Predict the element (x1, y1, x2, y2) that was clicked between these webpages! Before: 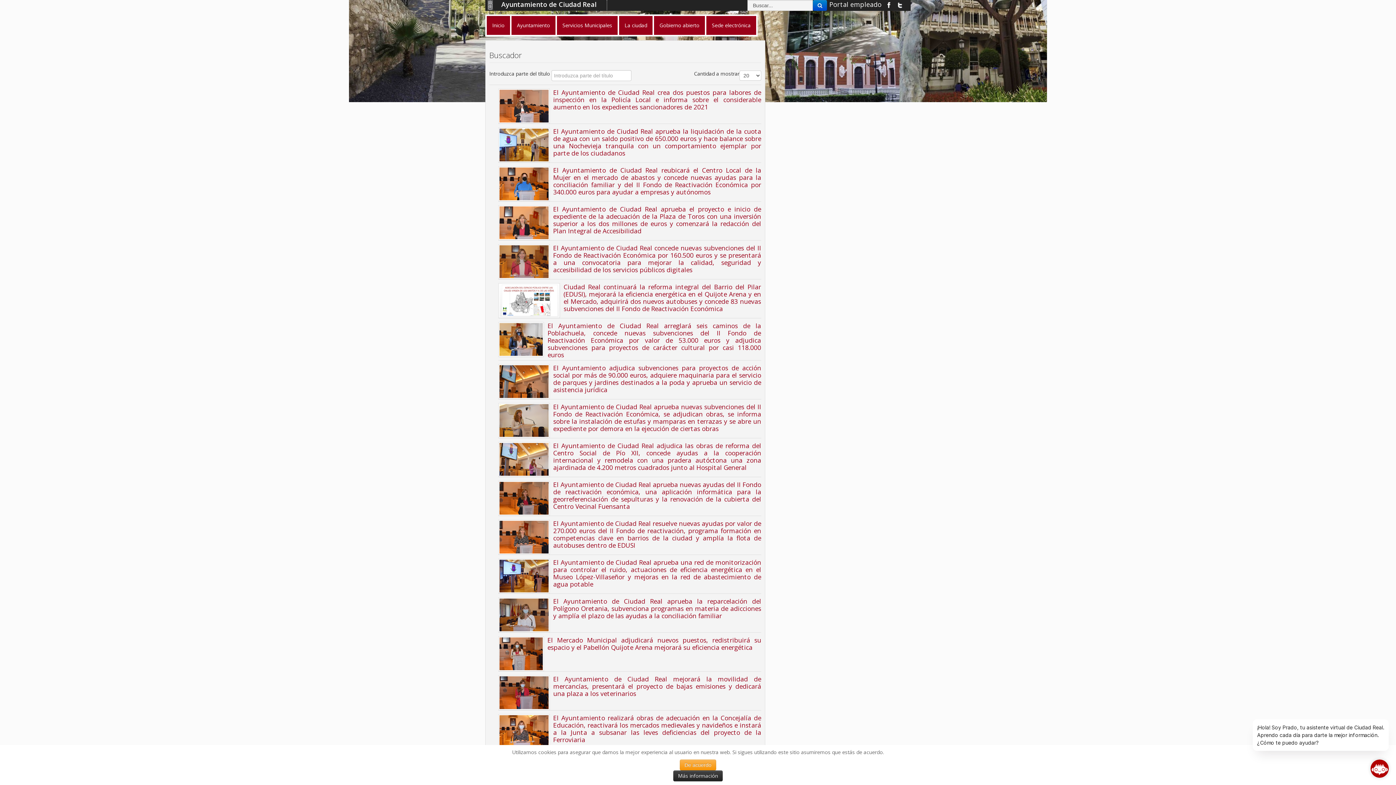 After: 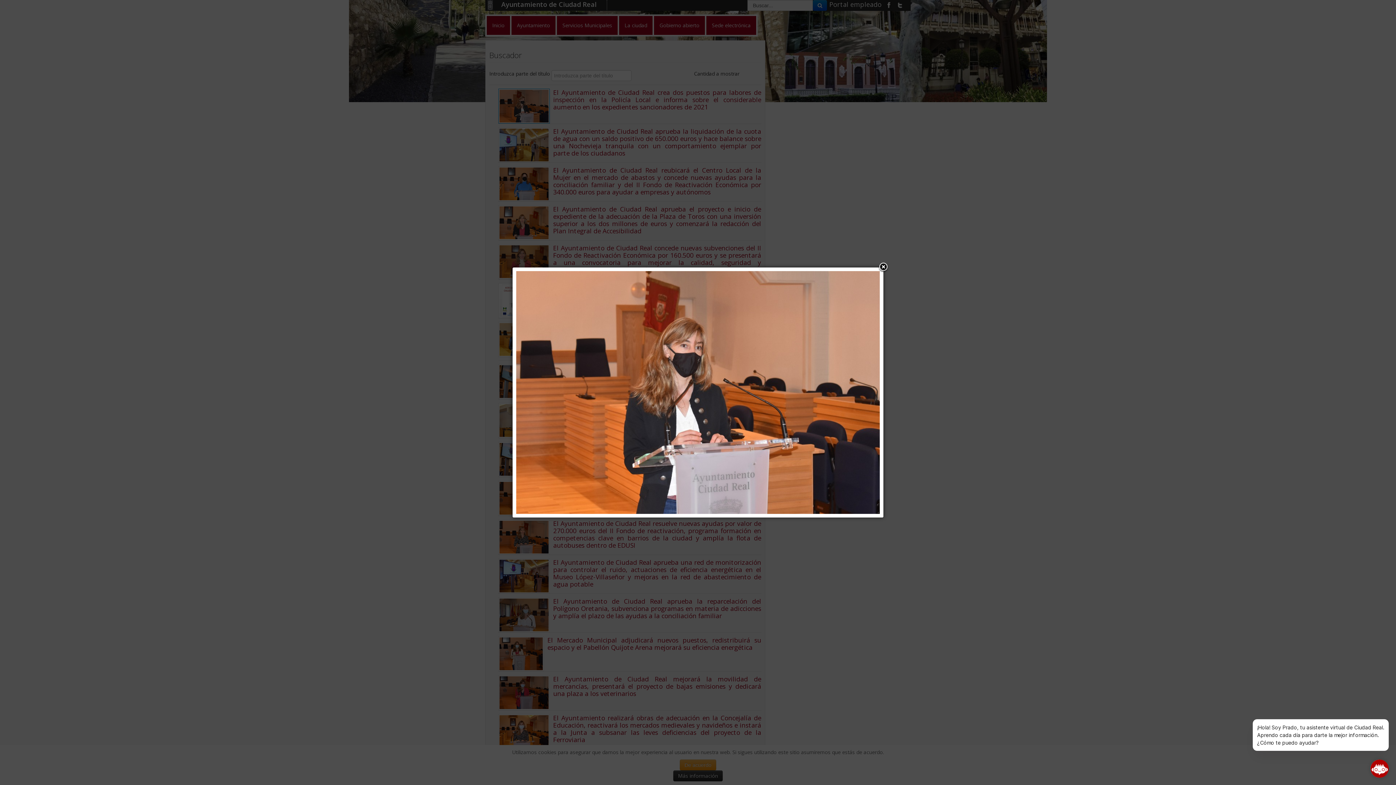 Action: bbox: (498, 88, 549, 123)